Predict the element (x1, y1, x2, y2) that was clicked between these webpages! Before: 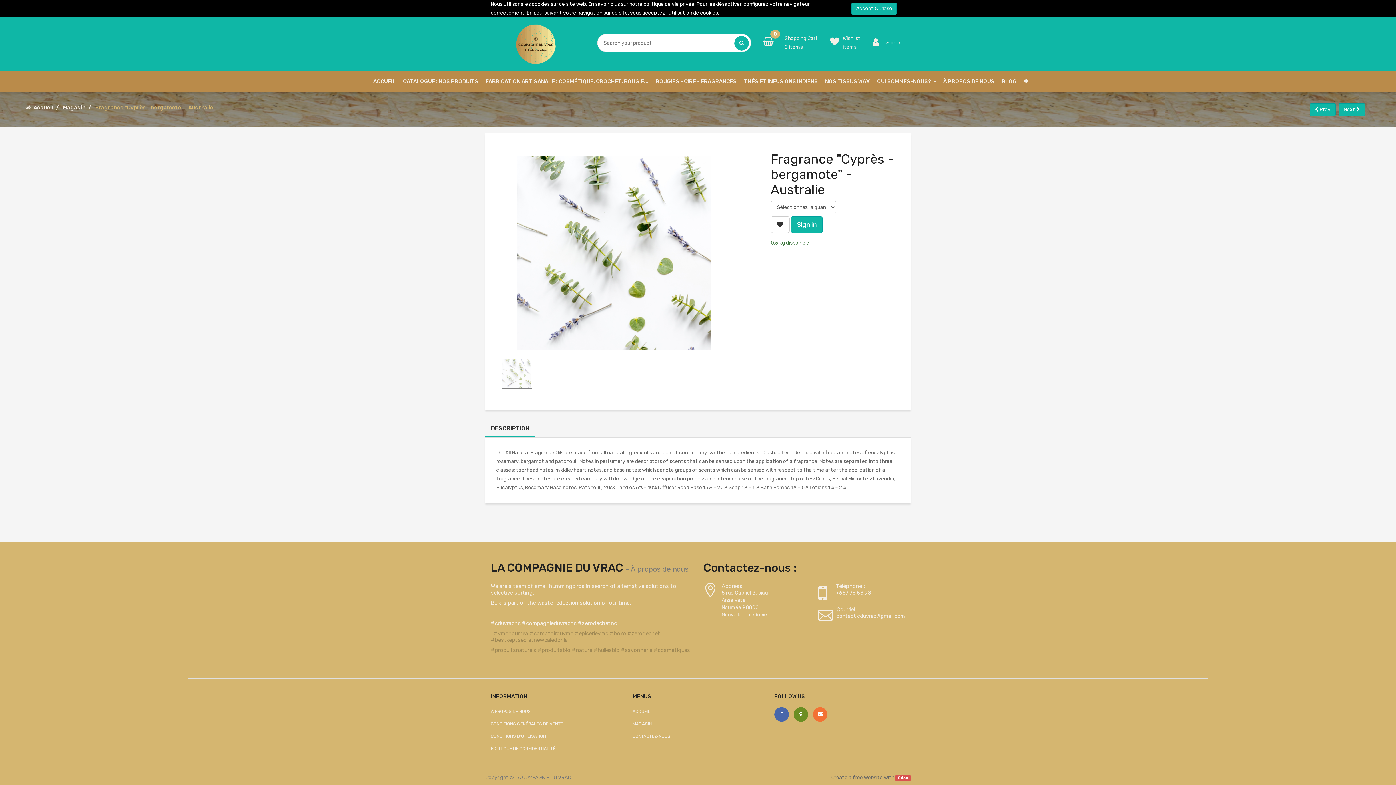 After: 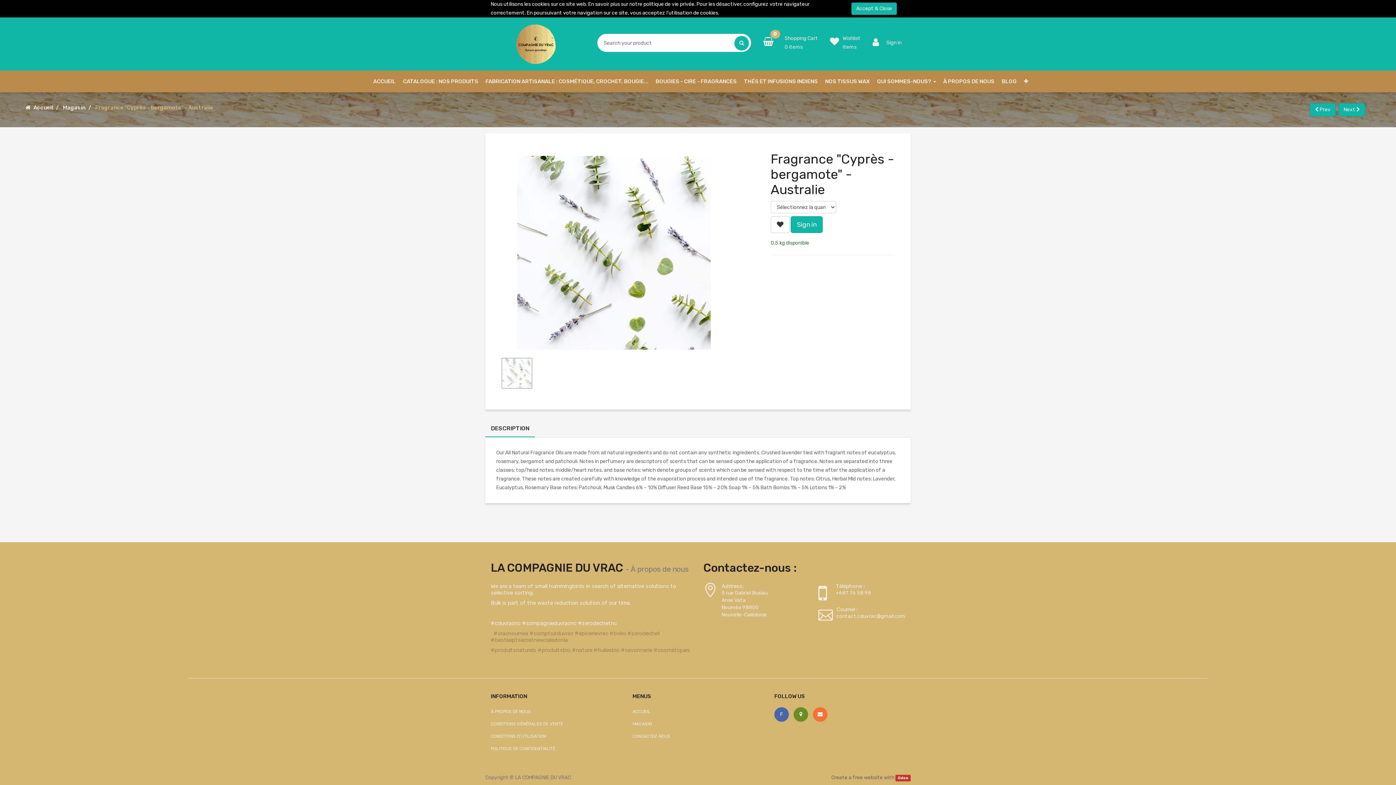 Action: label: Odoo bbox: (895, 775, 910, 781)